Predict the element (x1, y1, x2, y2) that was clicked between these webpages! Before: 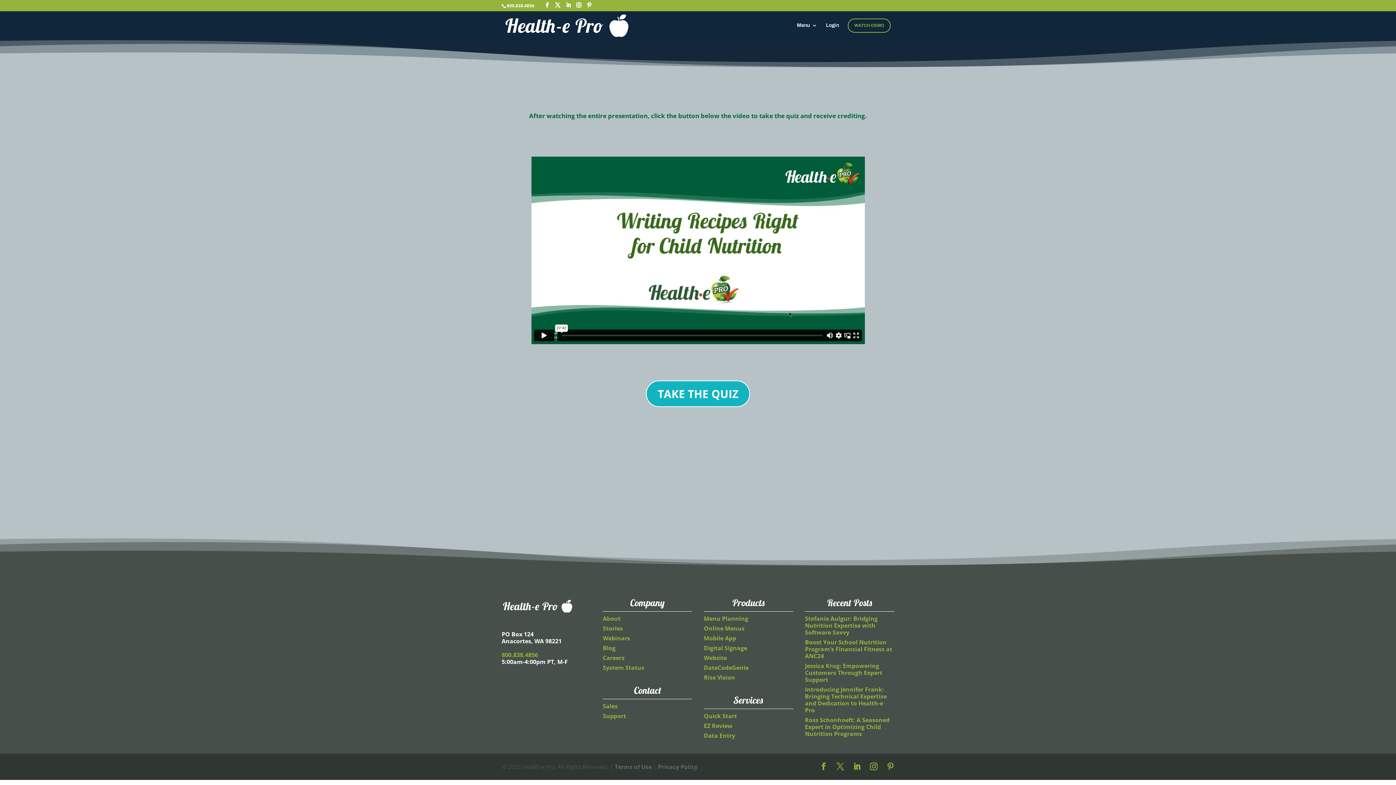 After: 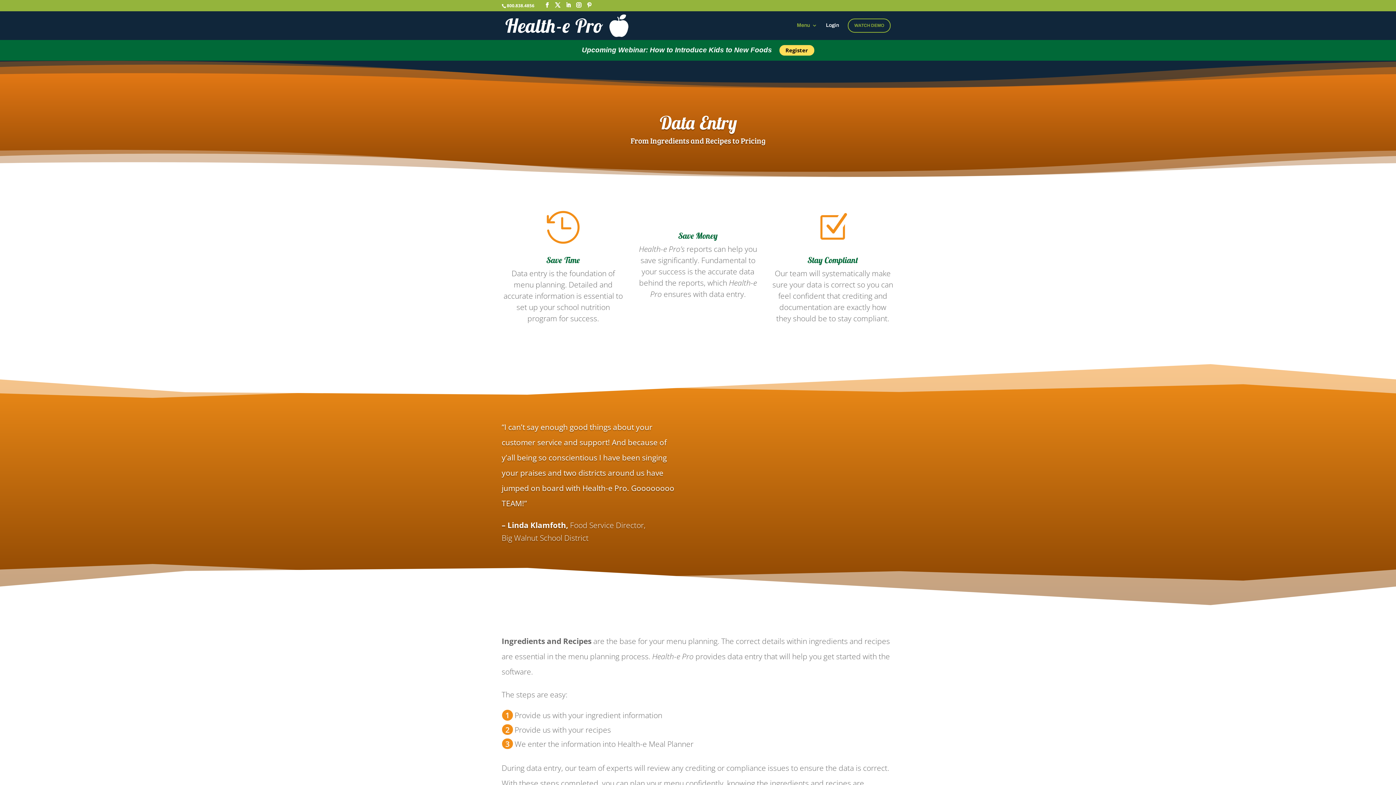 Action: bbox: (704, 731, 735, 739) label: Data Entry